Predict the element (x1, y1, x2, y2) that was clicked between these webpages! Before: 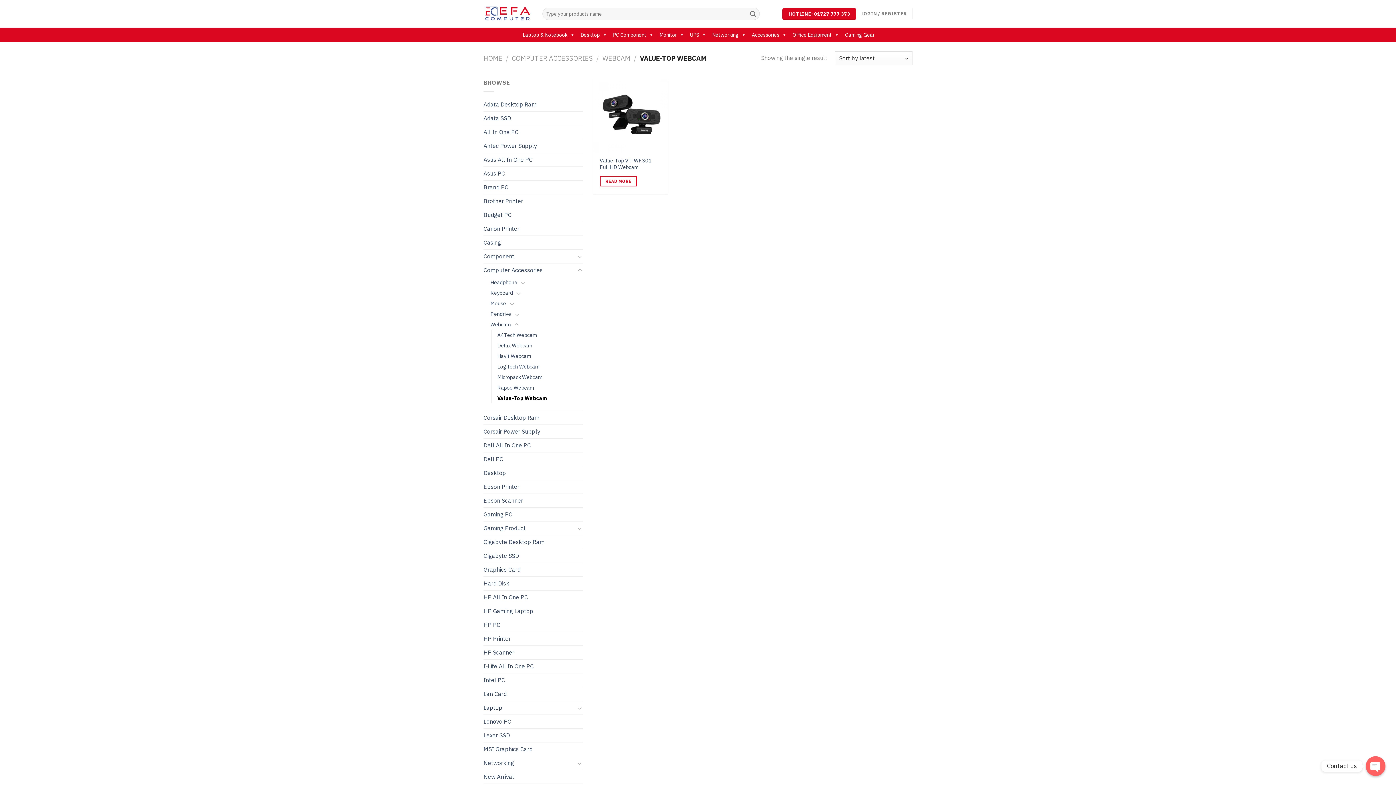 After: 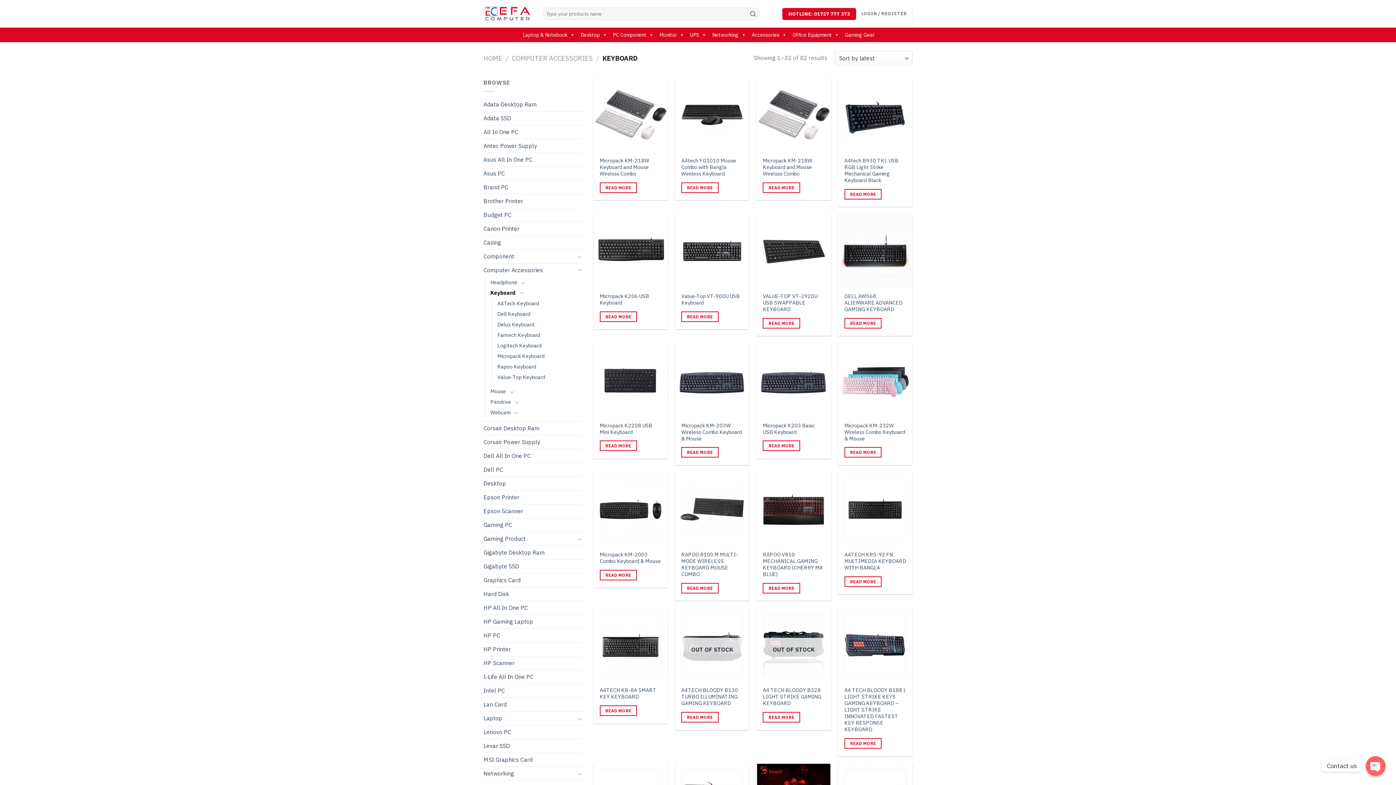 Action: label: Keyboard bbox: (490, 287, 513, 298)